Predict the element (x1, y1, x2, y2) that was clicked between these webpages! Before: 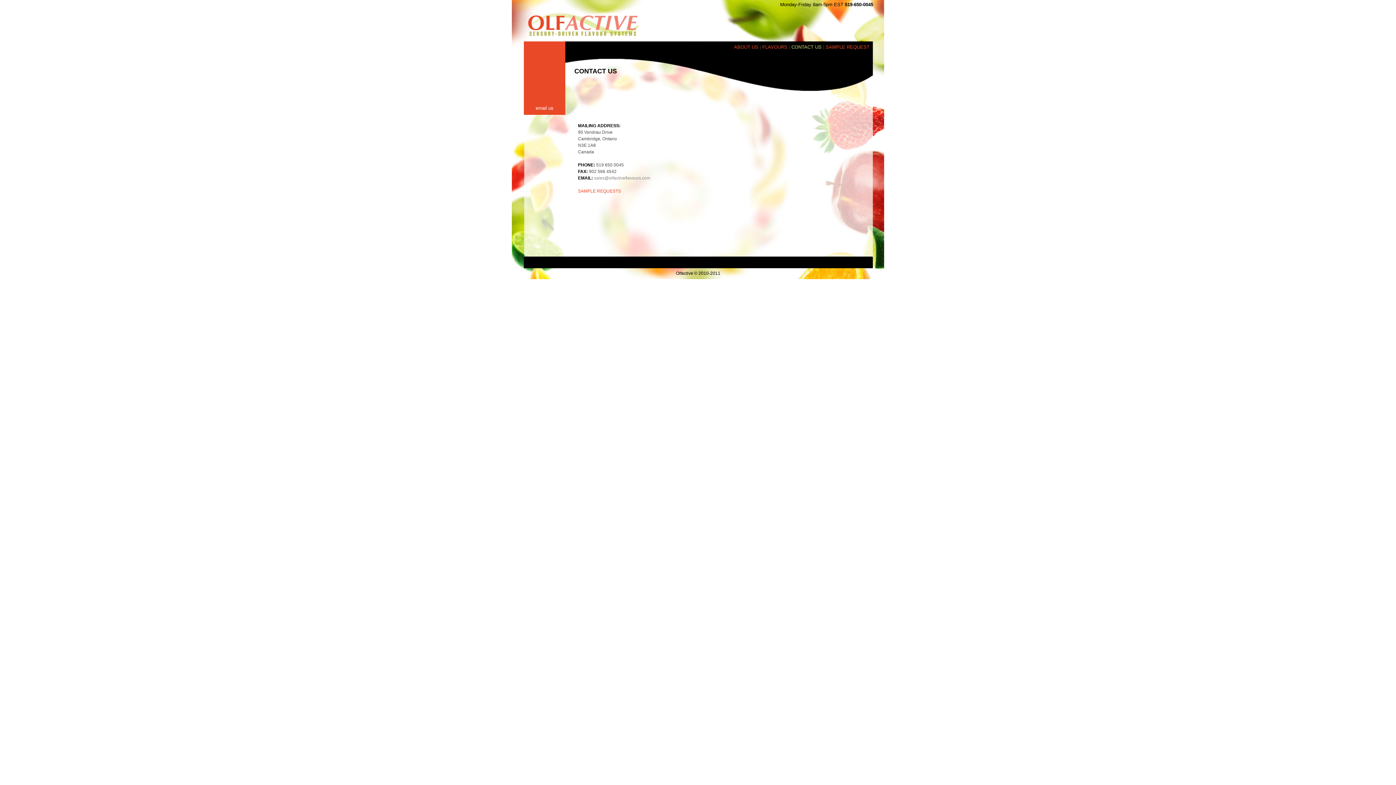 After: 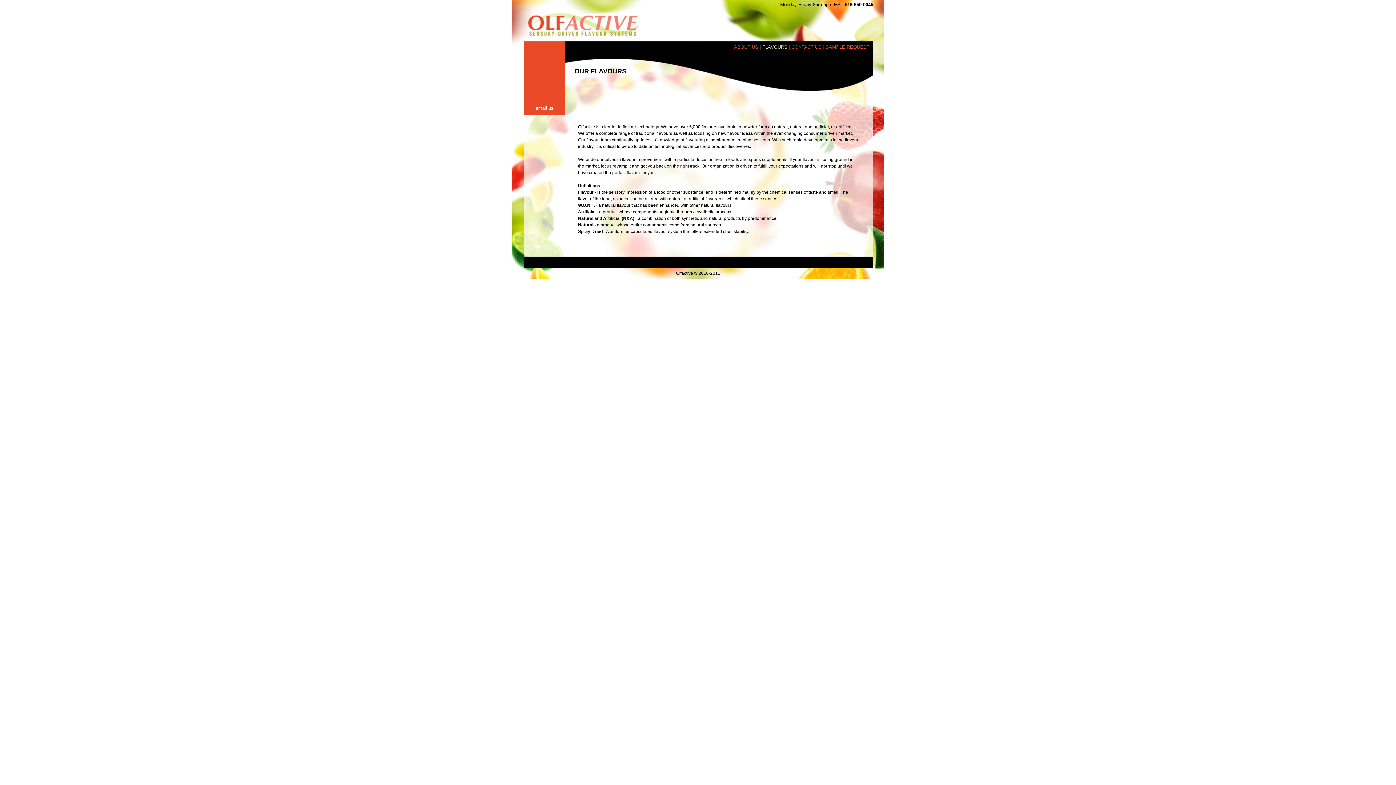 Action: label: FLAVOURS  bbox: (762, 44, 789, 49)